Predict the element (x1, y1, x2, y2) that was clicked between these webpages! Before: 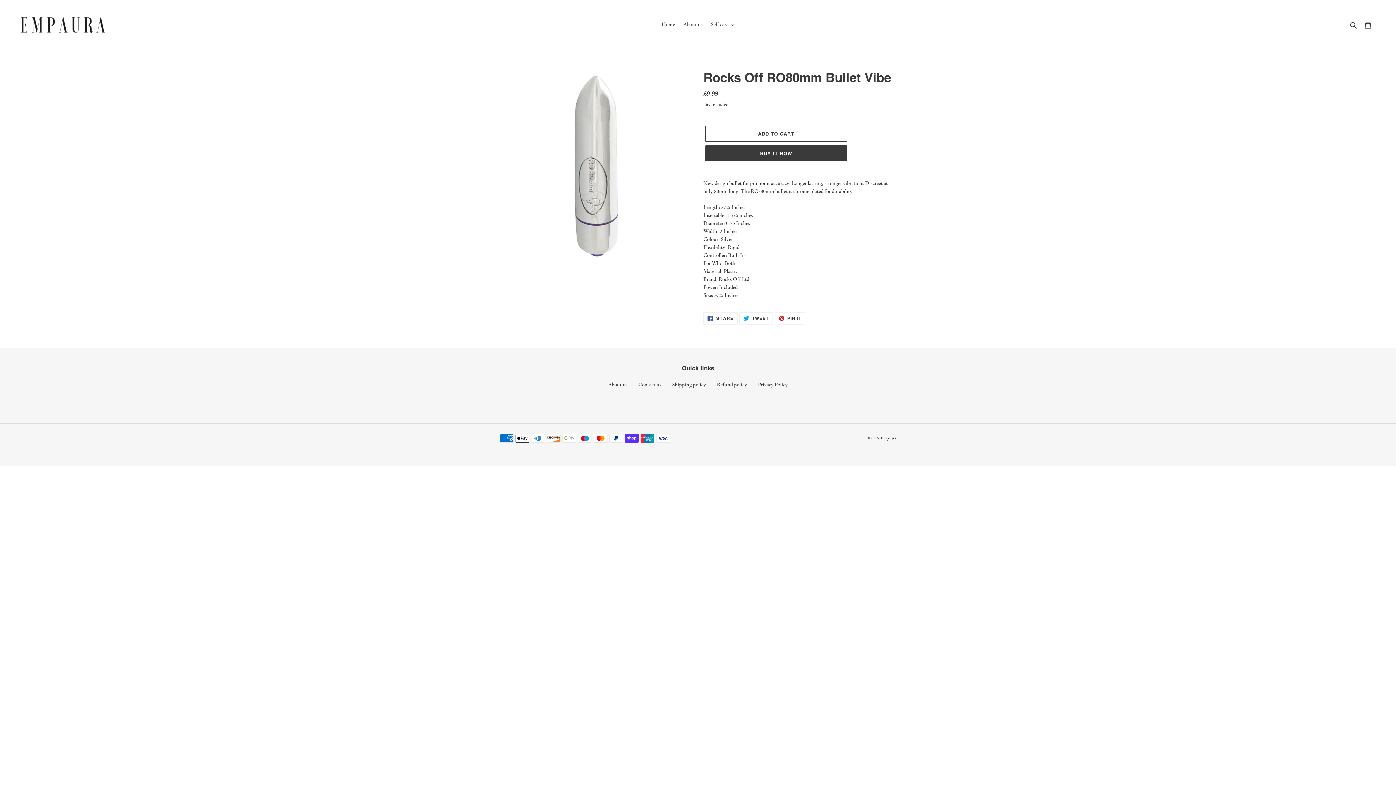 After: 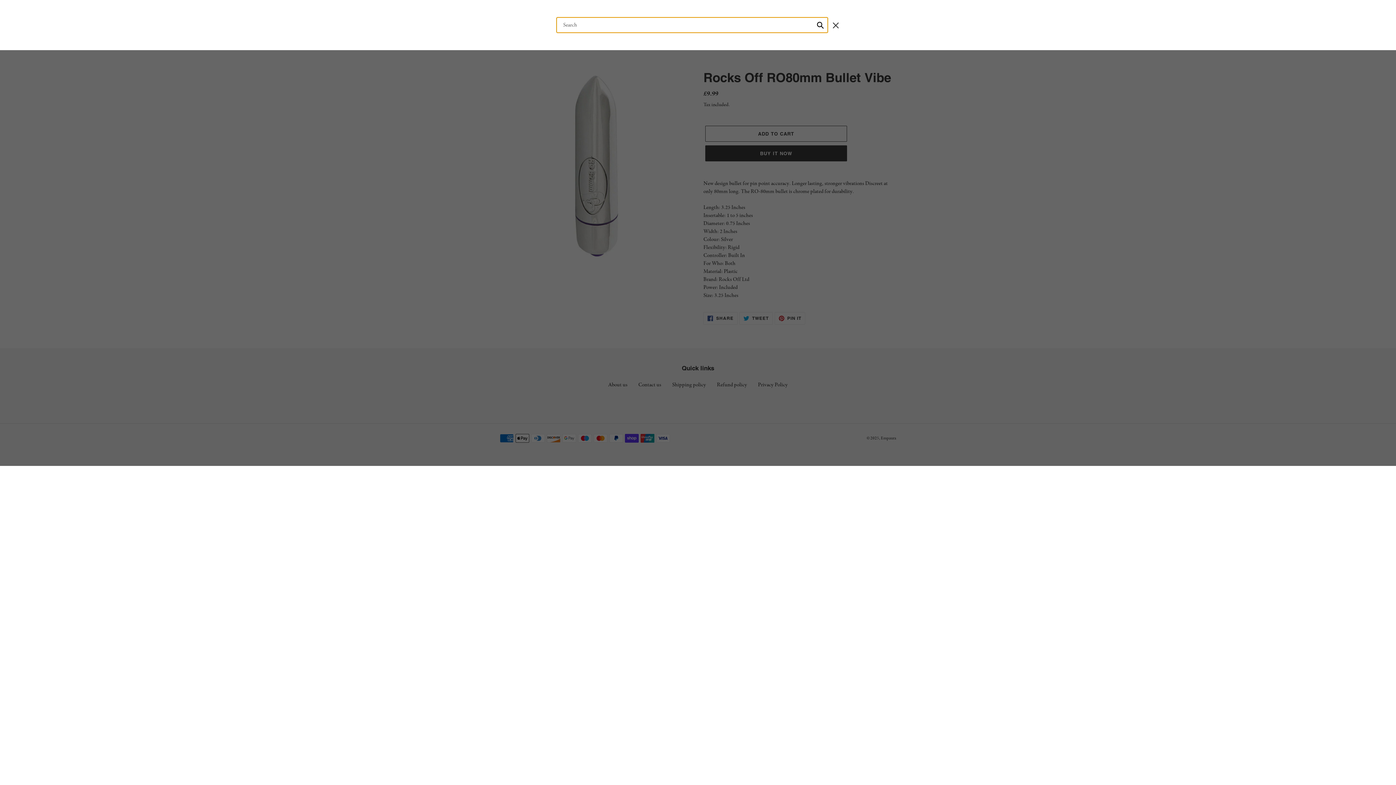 Action: bbox: (1348, 20, 1360, 29) label: Search